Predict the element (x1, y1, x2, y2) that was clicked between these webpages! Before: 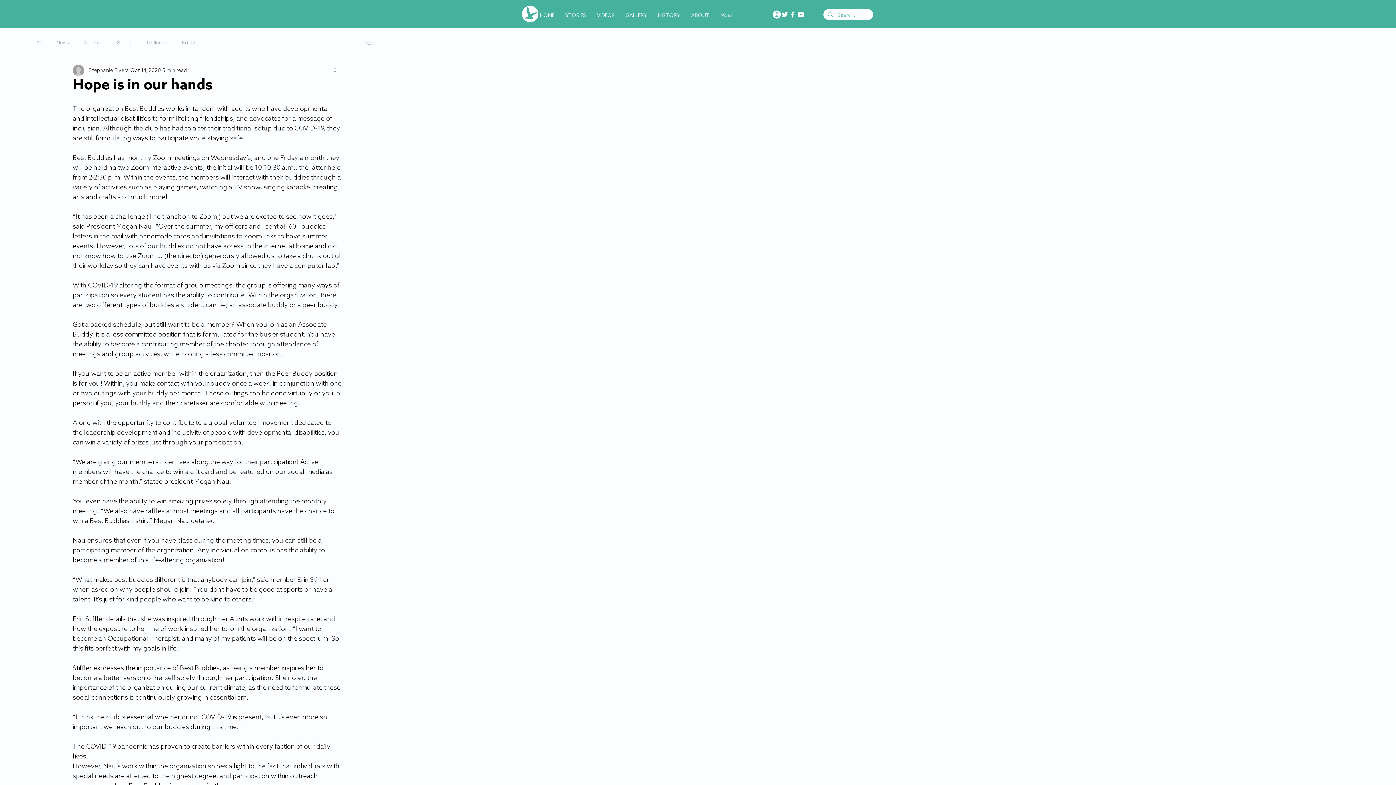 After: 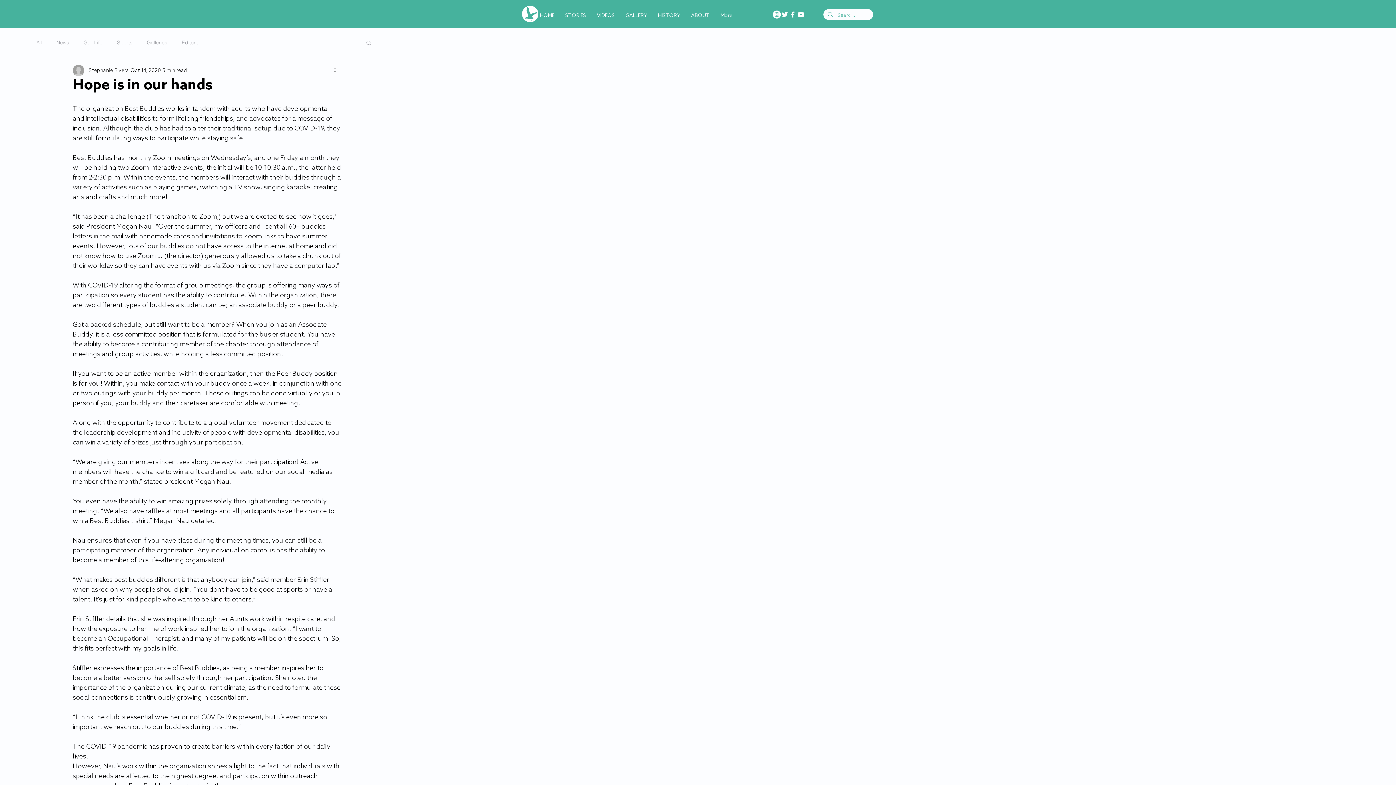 Action: label: YouTube bbox: (797, 10, 805, 18)